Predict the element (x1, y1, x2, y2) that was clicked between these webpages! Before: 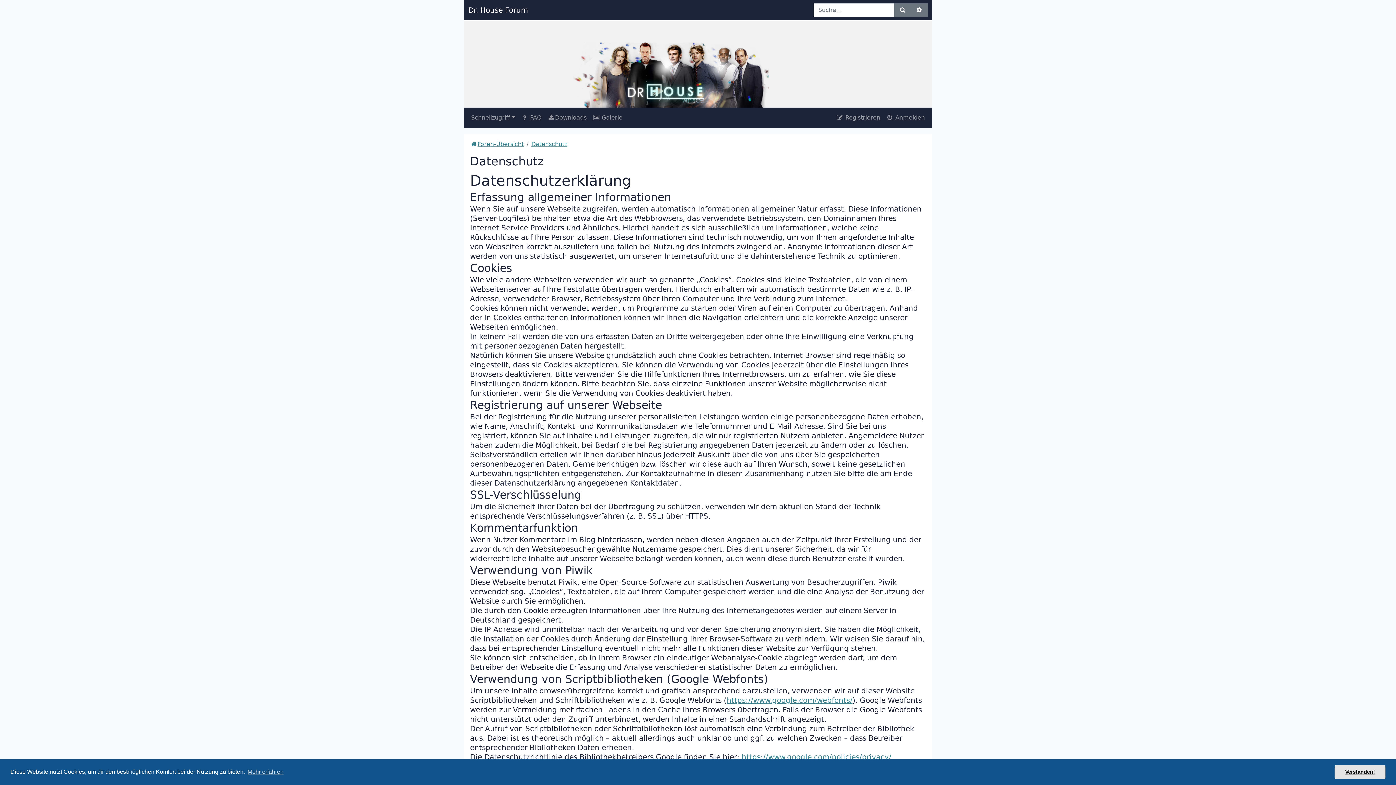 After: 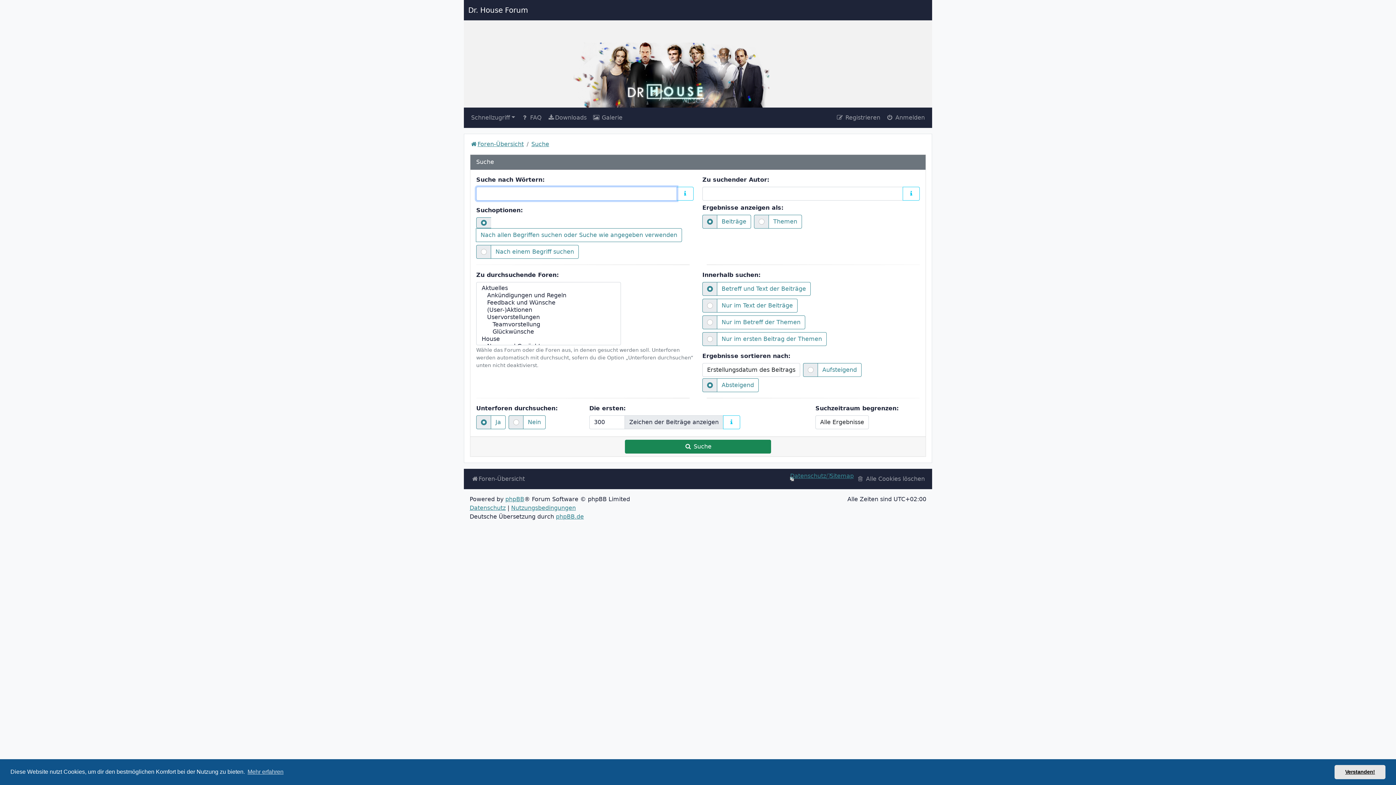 Action: bbox: (911, 3, 928, 17) label: Erweiterte Suche